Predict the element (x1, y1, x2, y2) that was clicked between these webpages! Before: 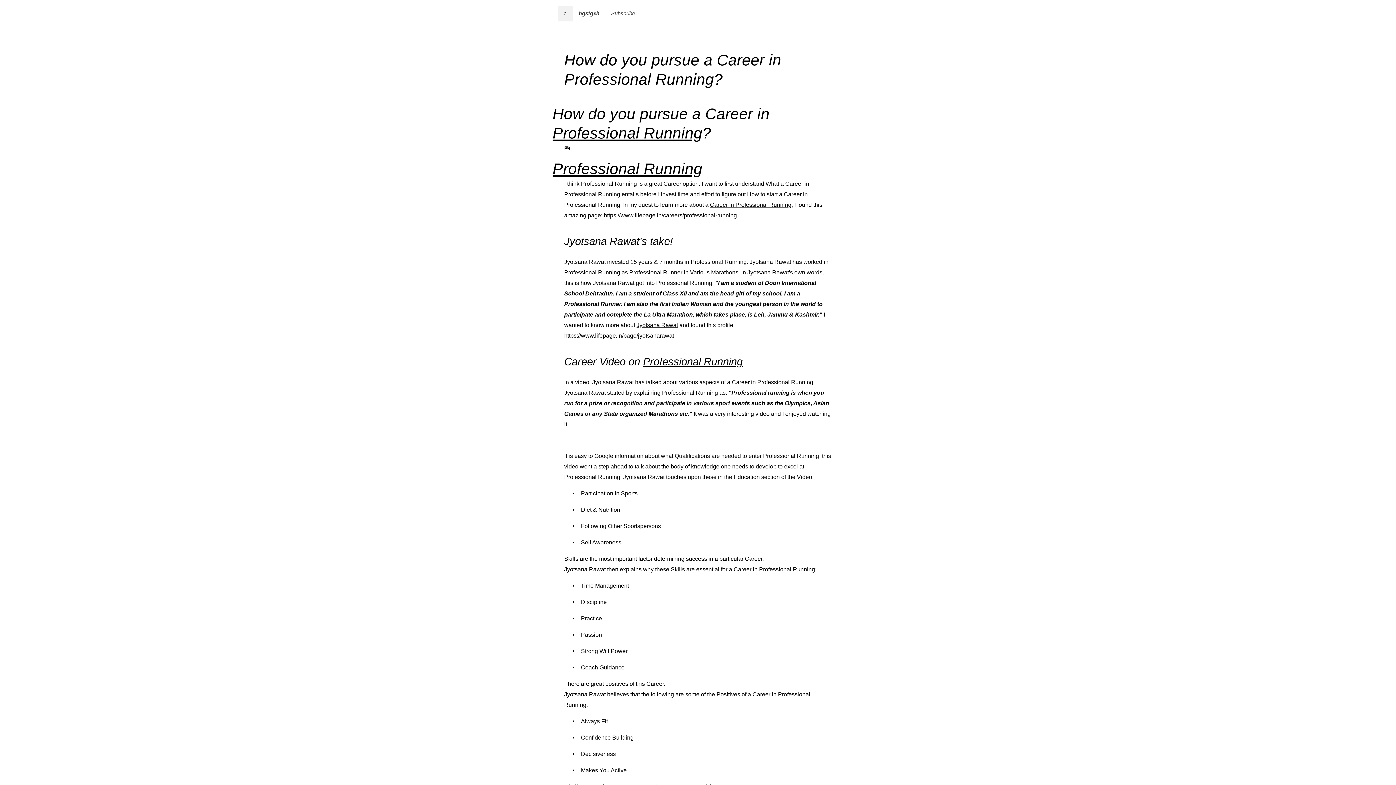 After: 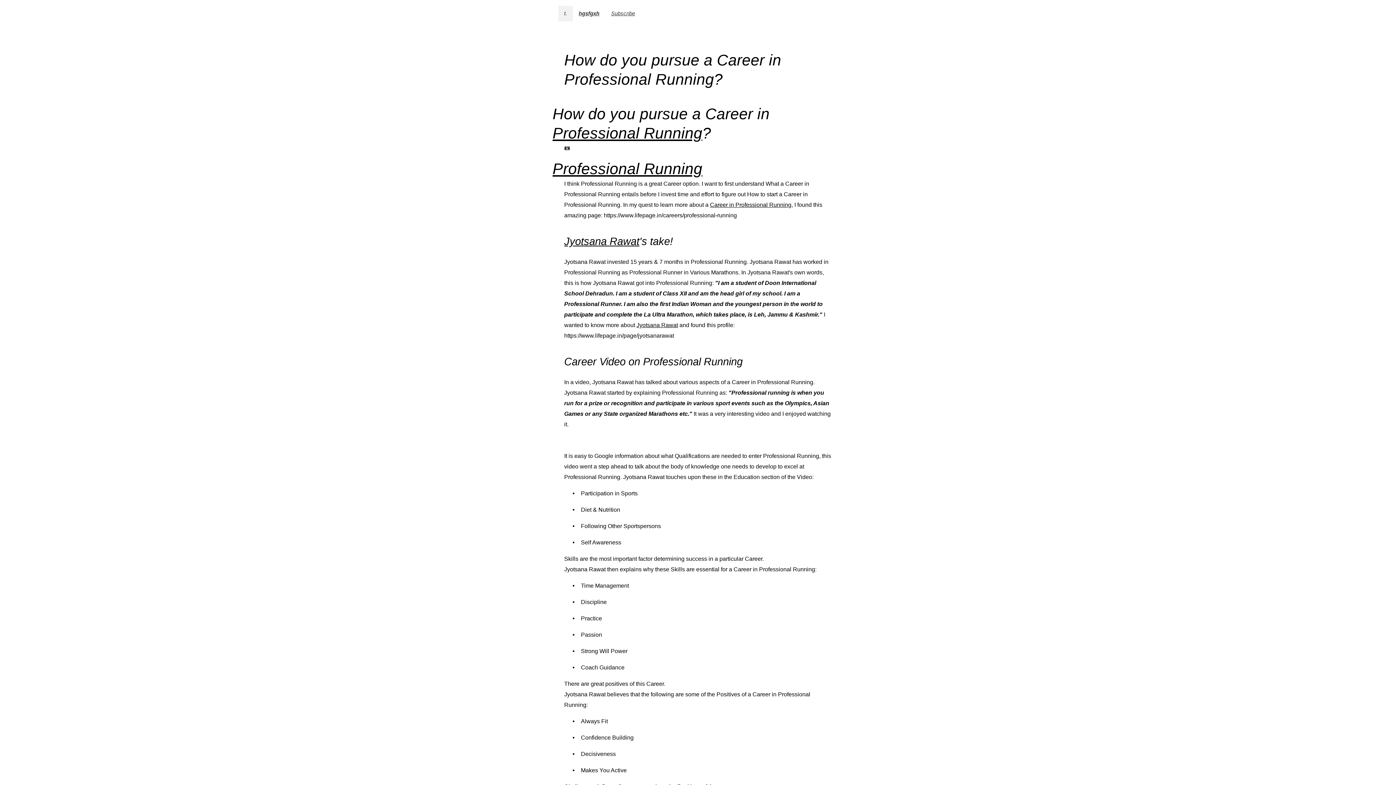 Action: label: Professional Running bbox: (643, 356, 742, 367)